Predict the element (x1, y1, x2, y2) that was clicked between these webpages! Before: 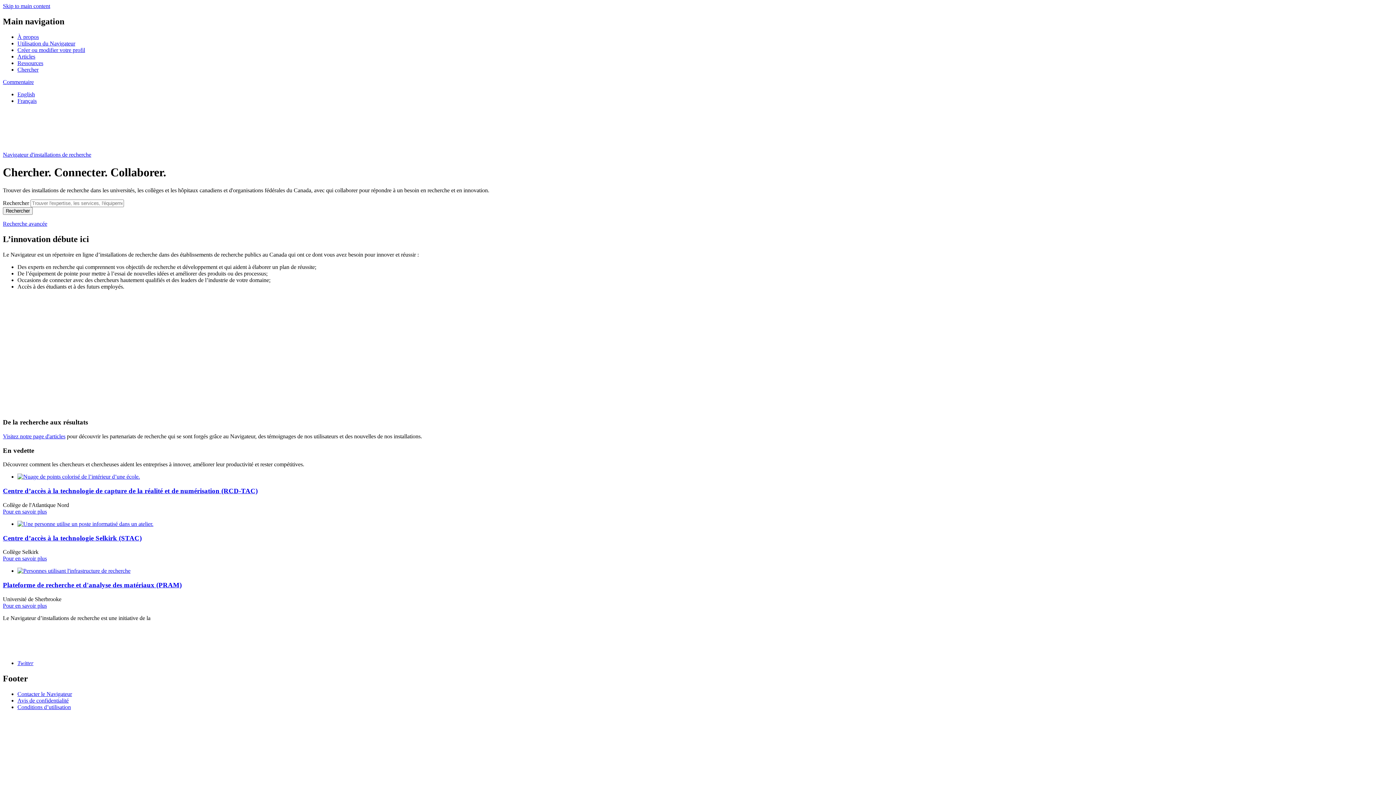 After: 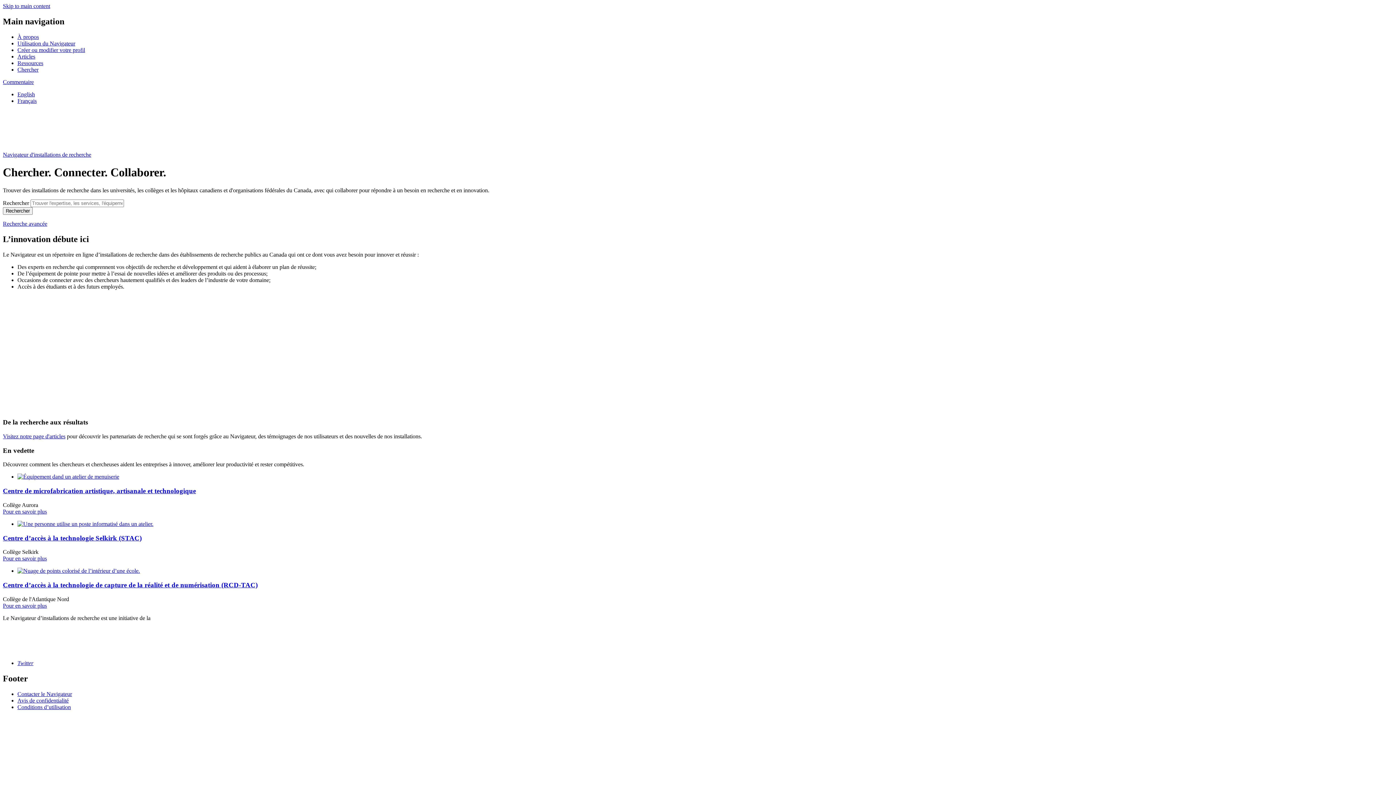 Action: bbox: (2, 145, 135, 151)